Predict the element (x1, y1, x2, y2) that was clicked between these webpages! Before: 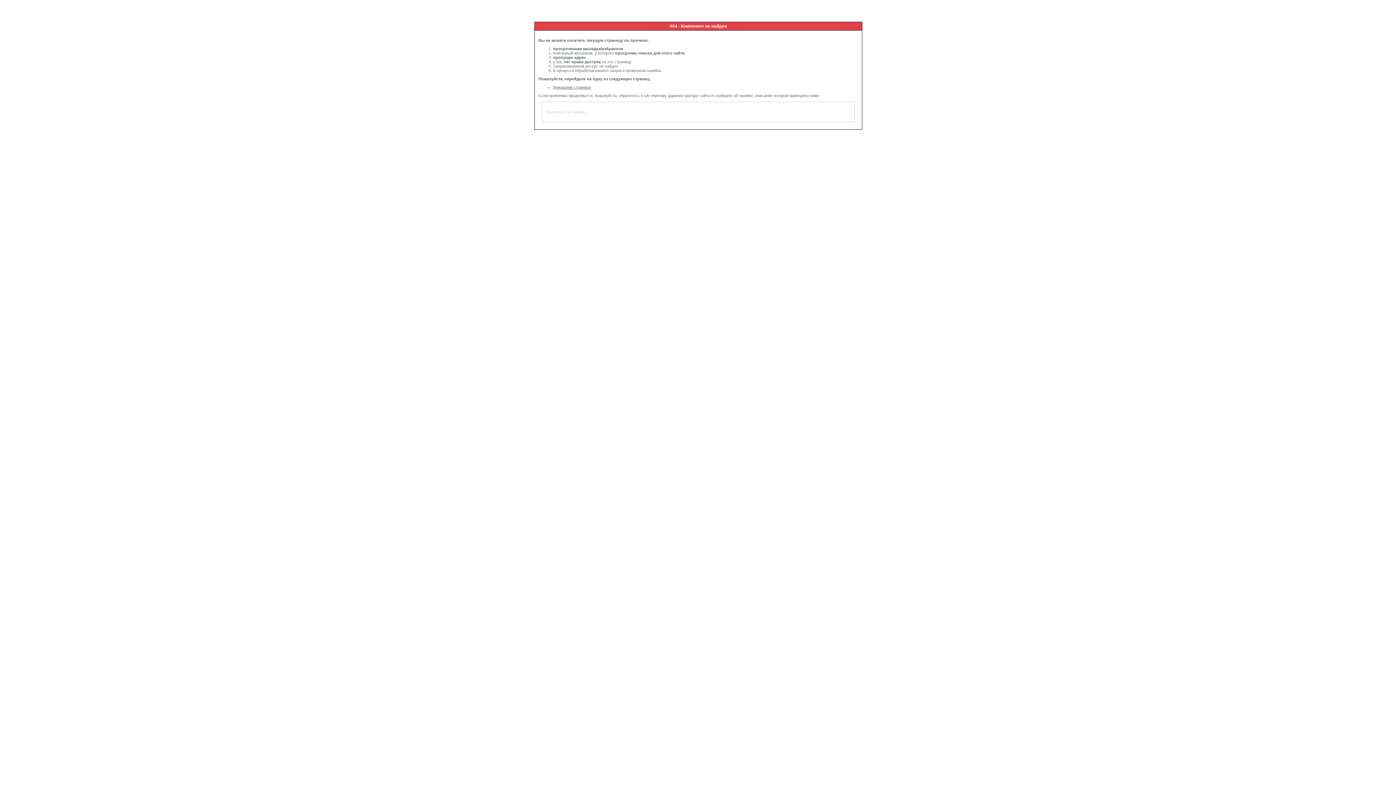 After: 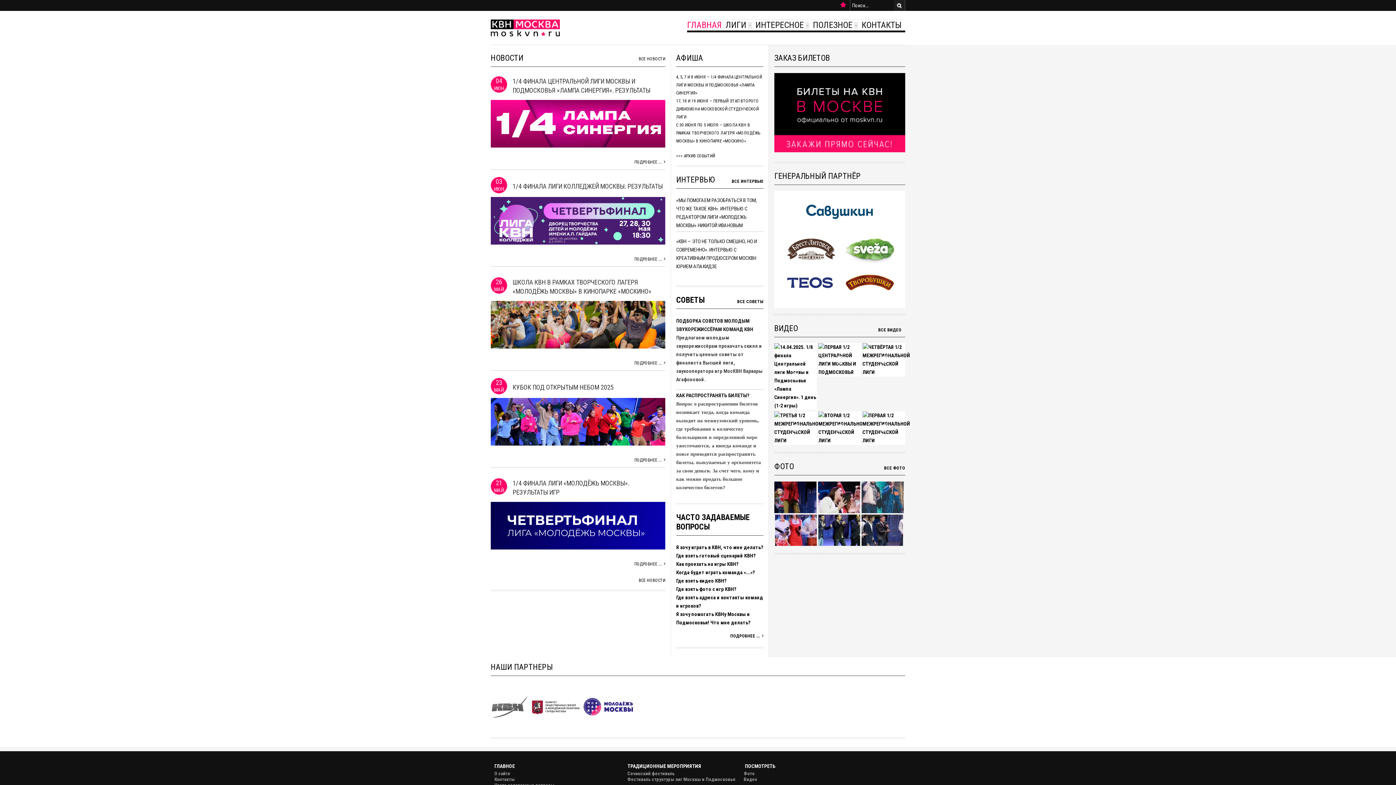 Action: bbox: (553, 85, 590, 89) label: Домашняя страница